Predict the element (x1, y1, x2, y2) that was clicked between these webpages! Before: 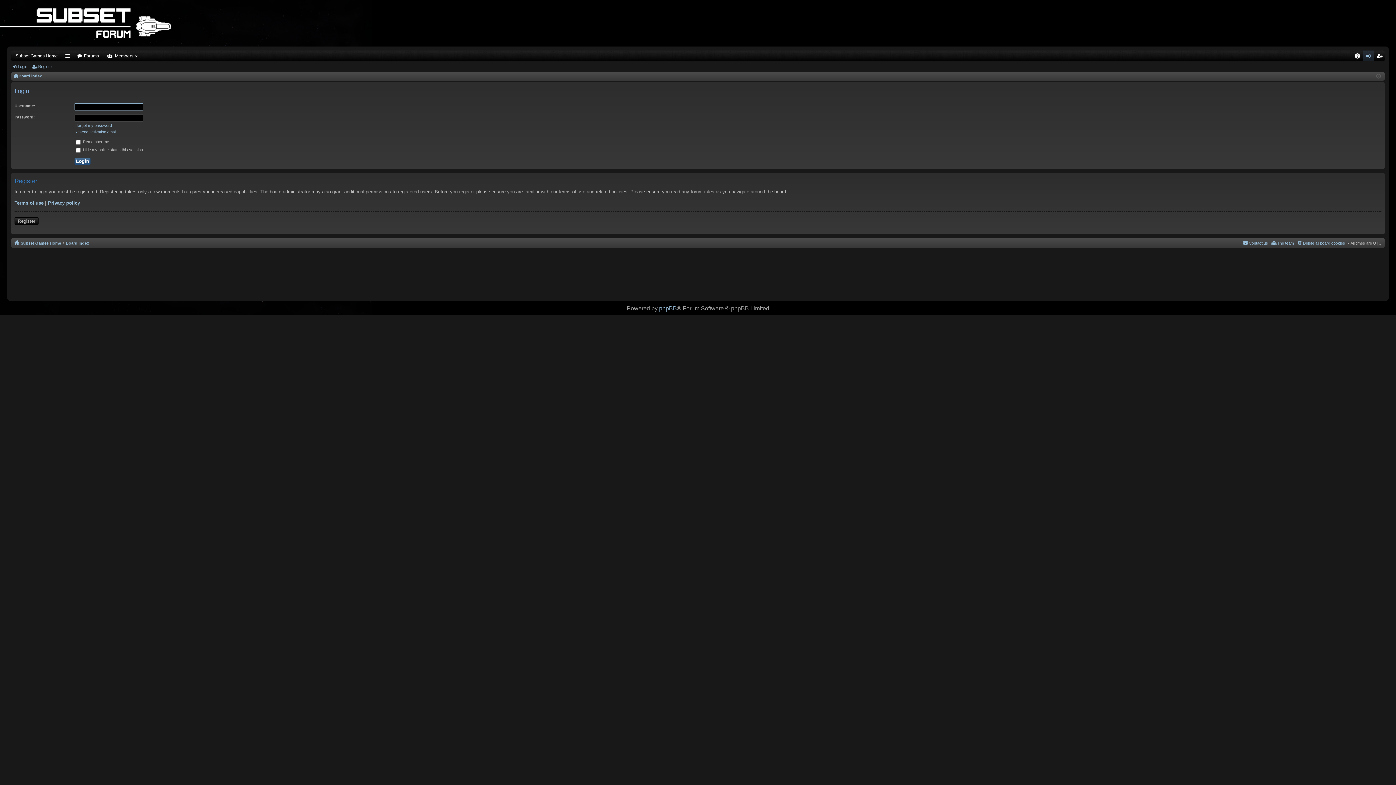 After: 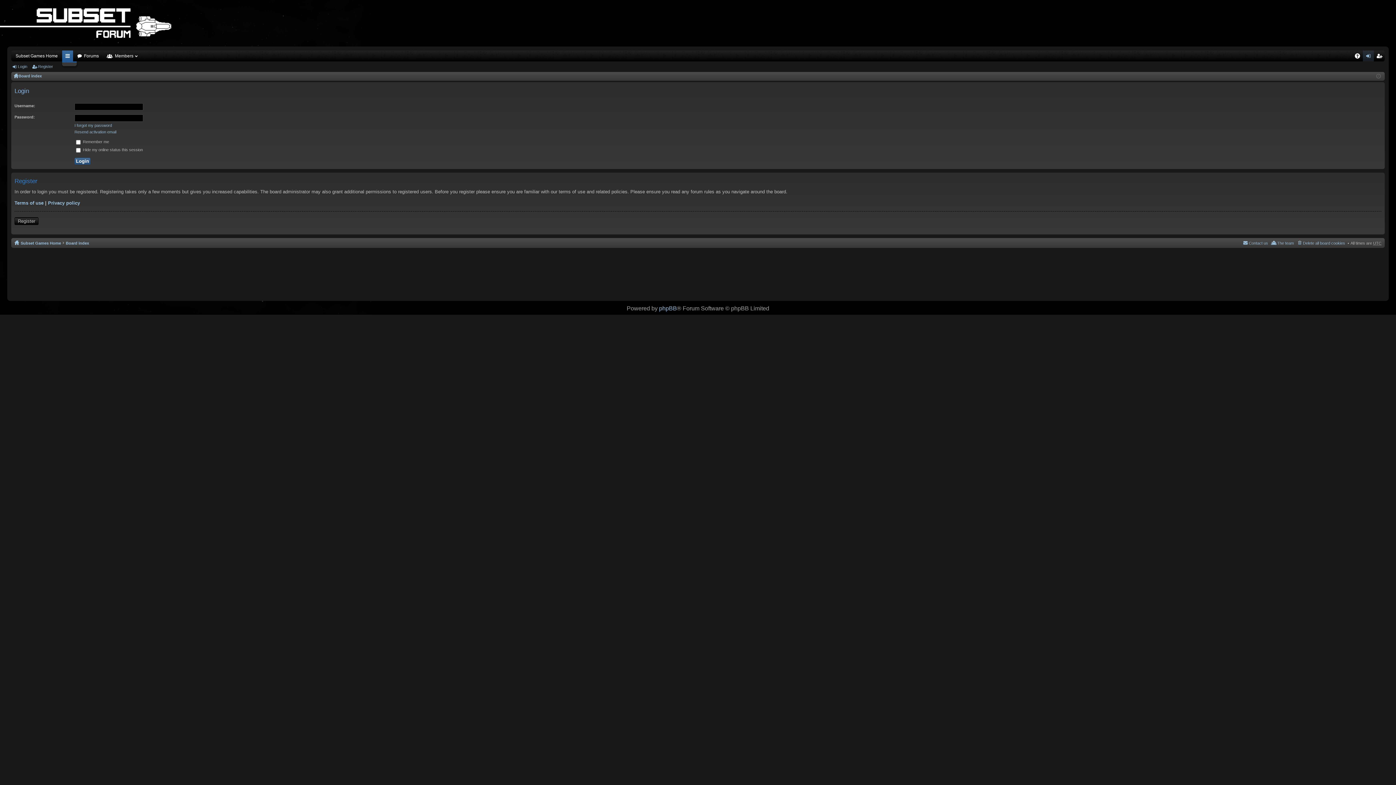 Action: label: Quick links bbox: (62, 50, 73, 61)